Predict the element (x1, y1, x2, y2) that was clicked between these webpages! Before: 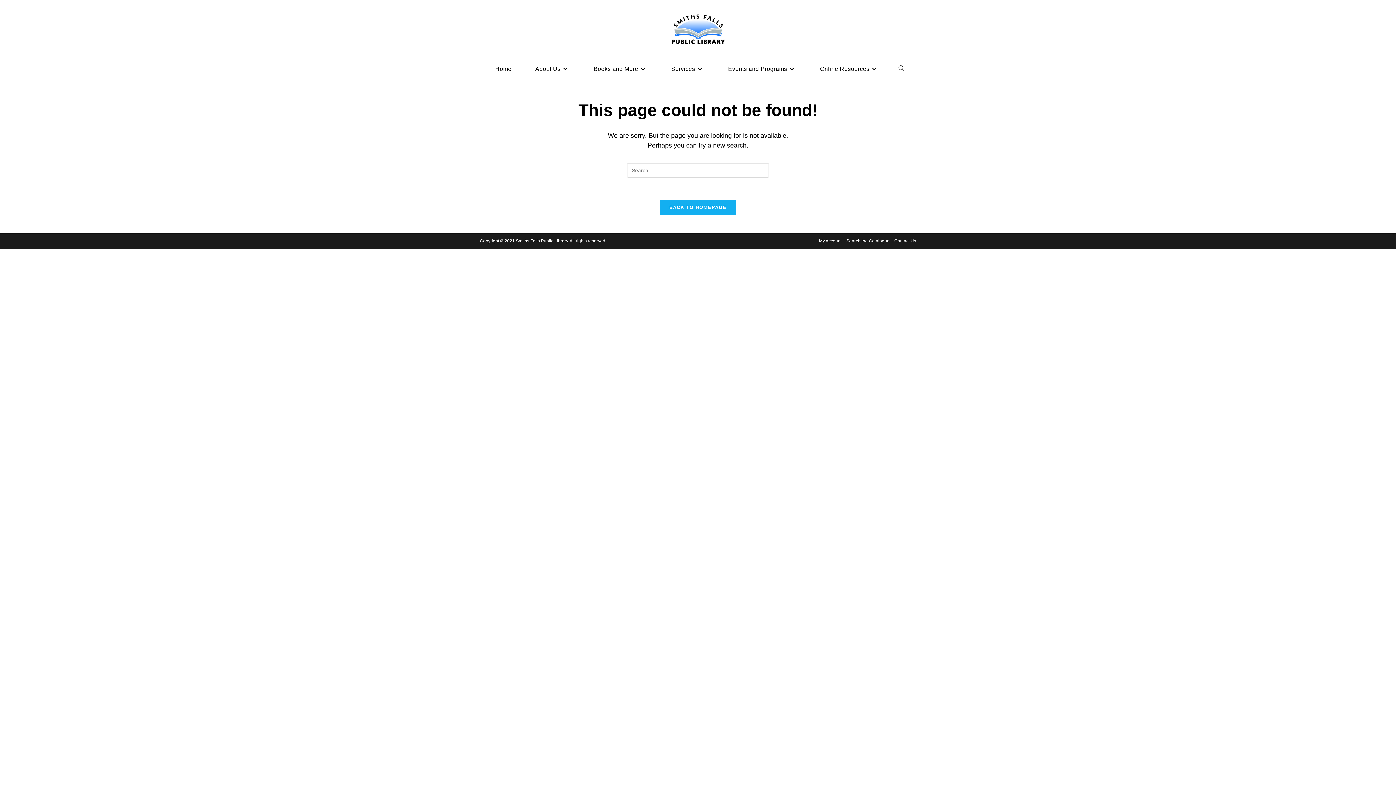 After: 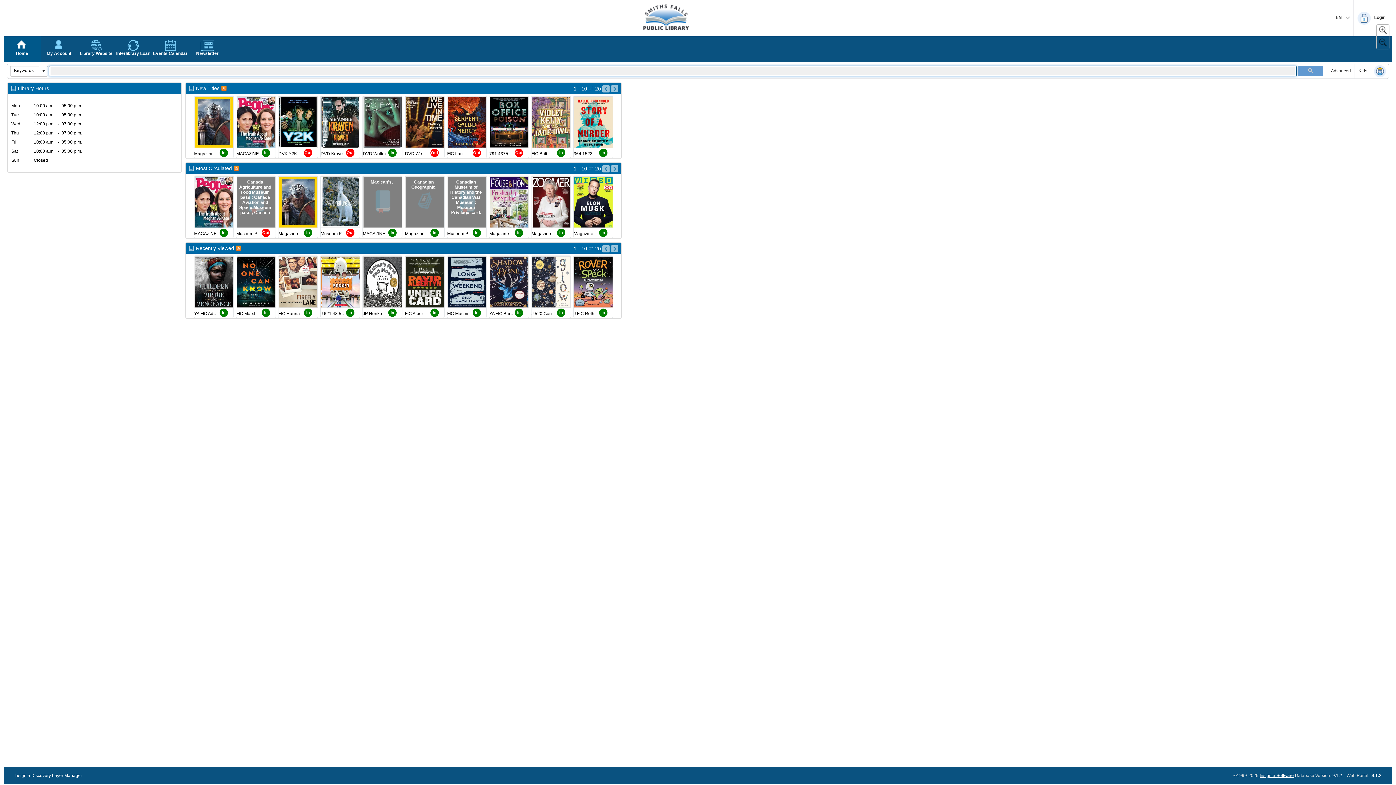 Action: label: Search the Catalogue bbox: (846, 238, 889, 243)